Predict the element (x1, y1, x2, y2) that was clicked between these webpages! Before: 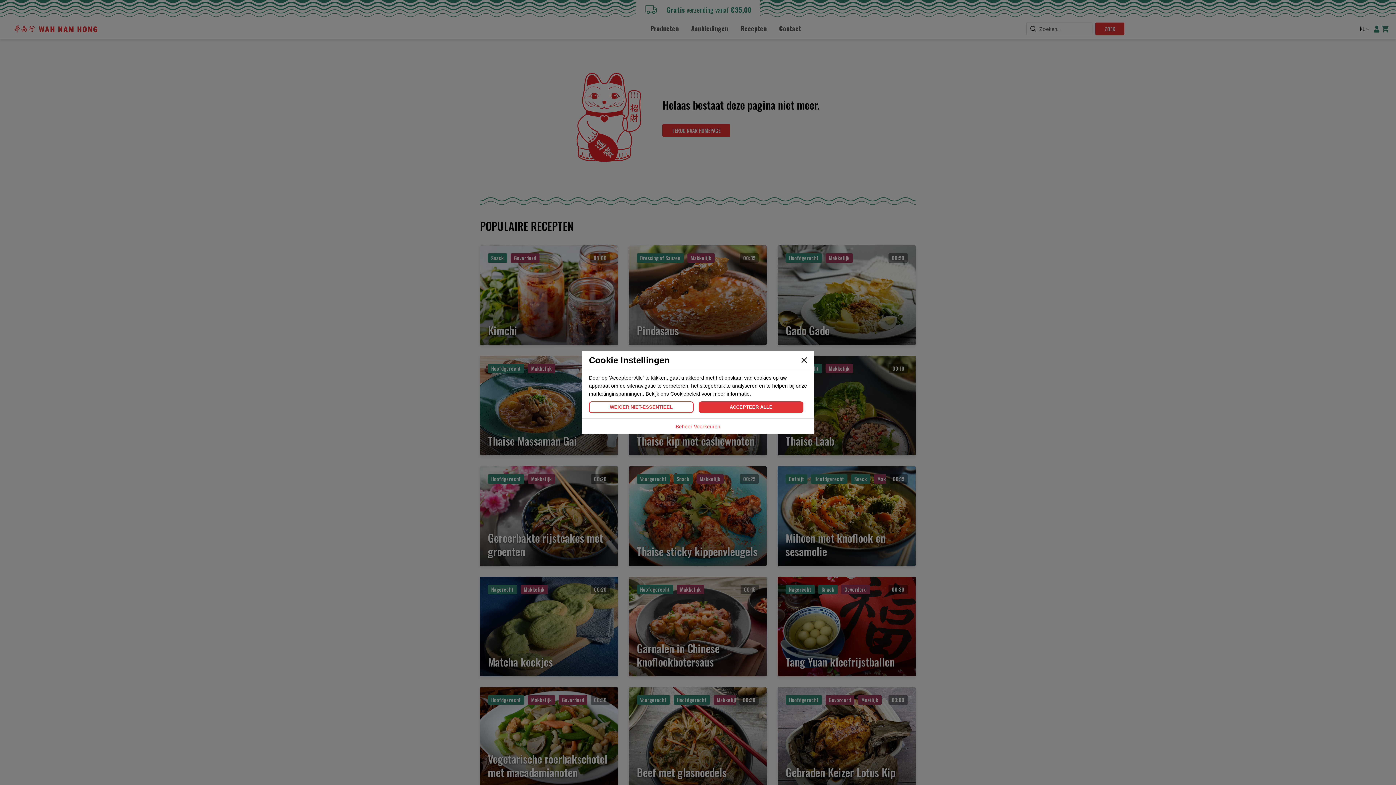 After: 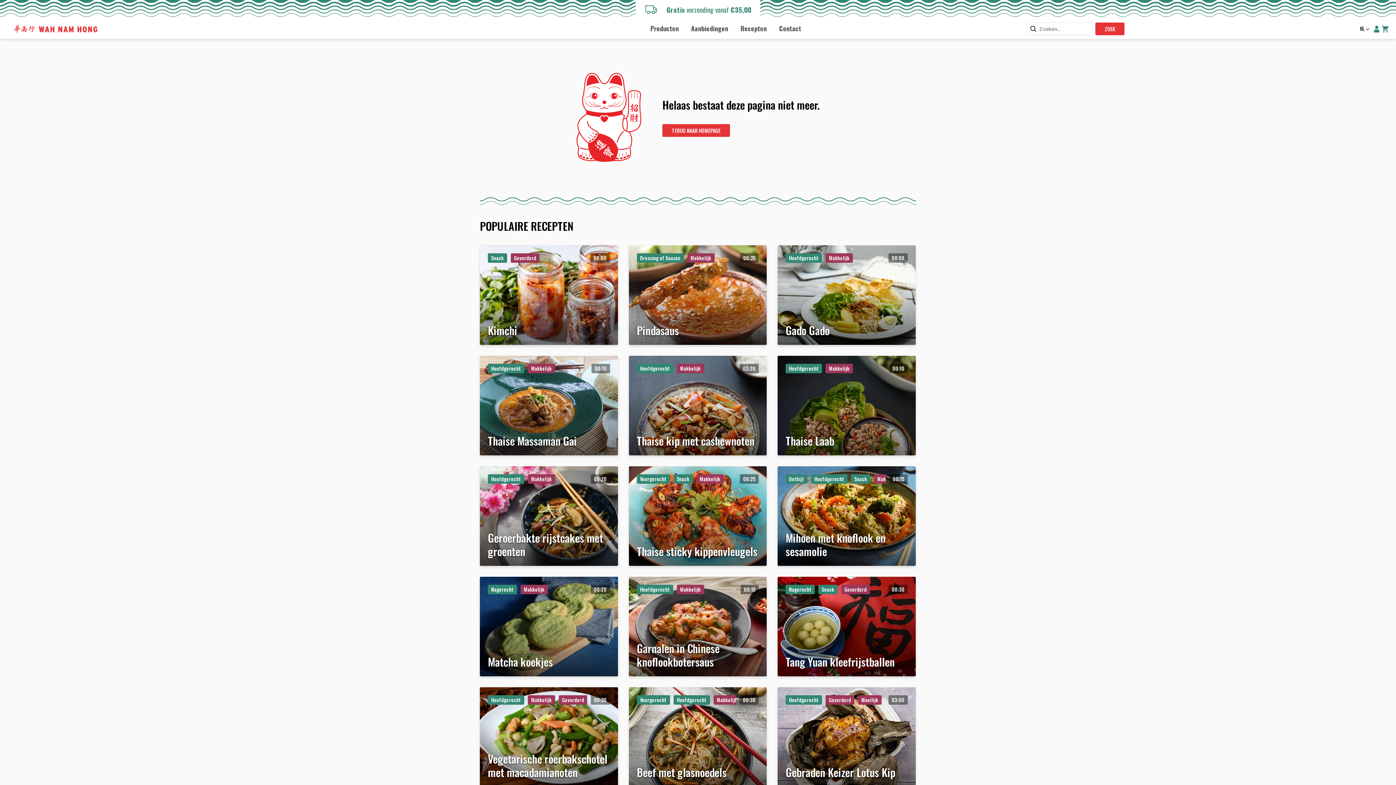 Action: bbox: (589, 401, 693, 413) label: WEIGER NIET-ESSENTIEEL